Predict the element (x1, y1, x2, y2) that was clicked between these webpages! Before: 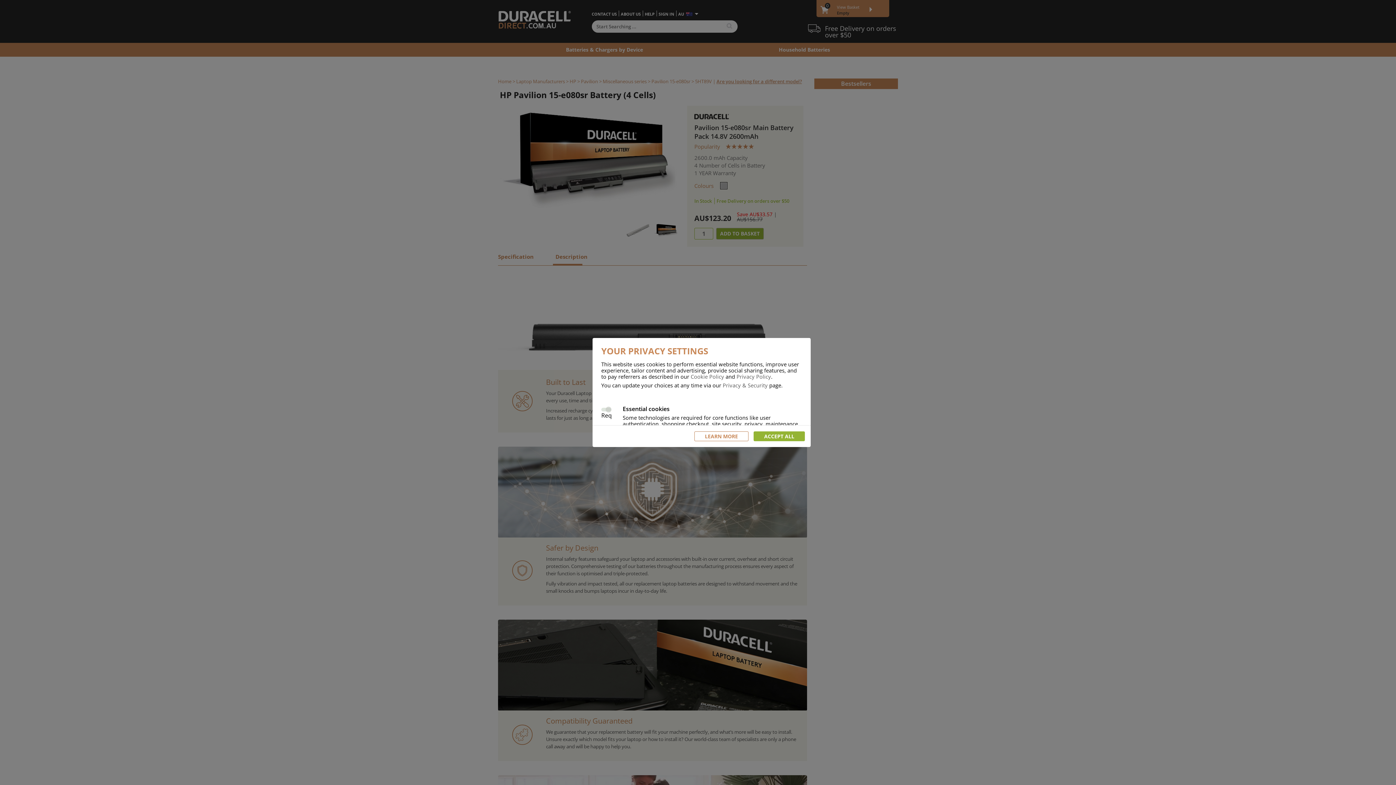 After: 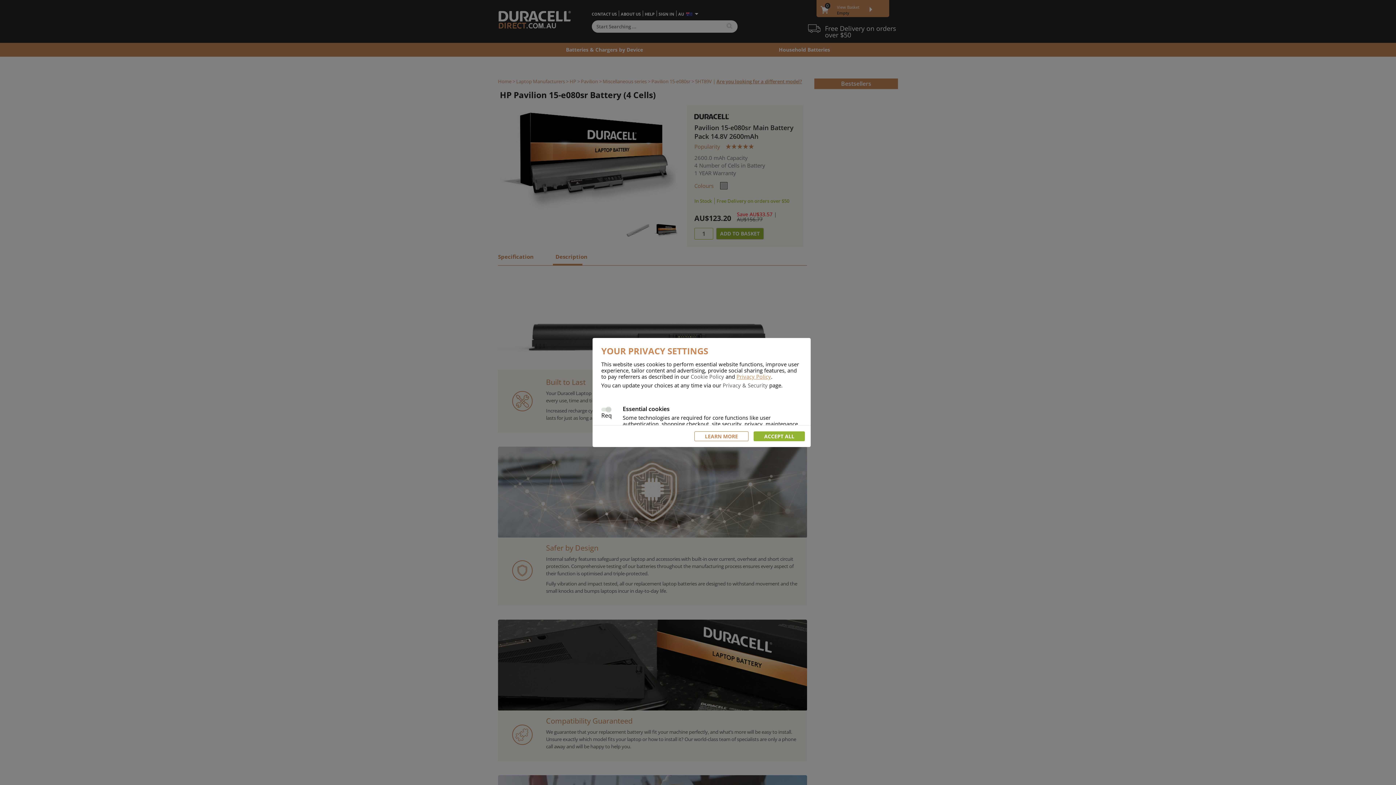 Action: bbox: (736, 373, 771, 380) label: Privacy Policy